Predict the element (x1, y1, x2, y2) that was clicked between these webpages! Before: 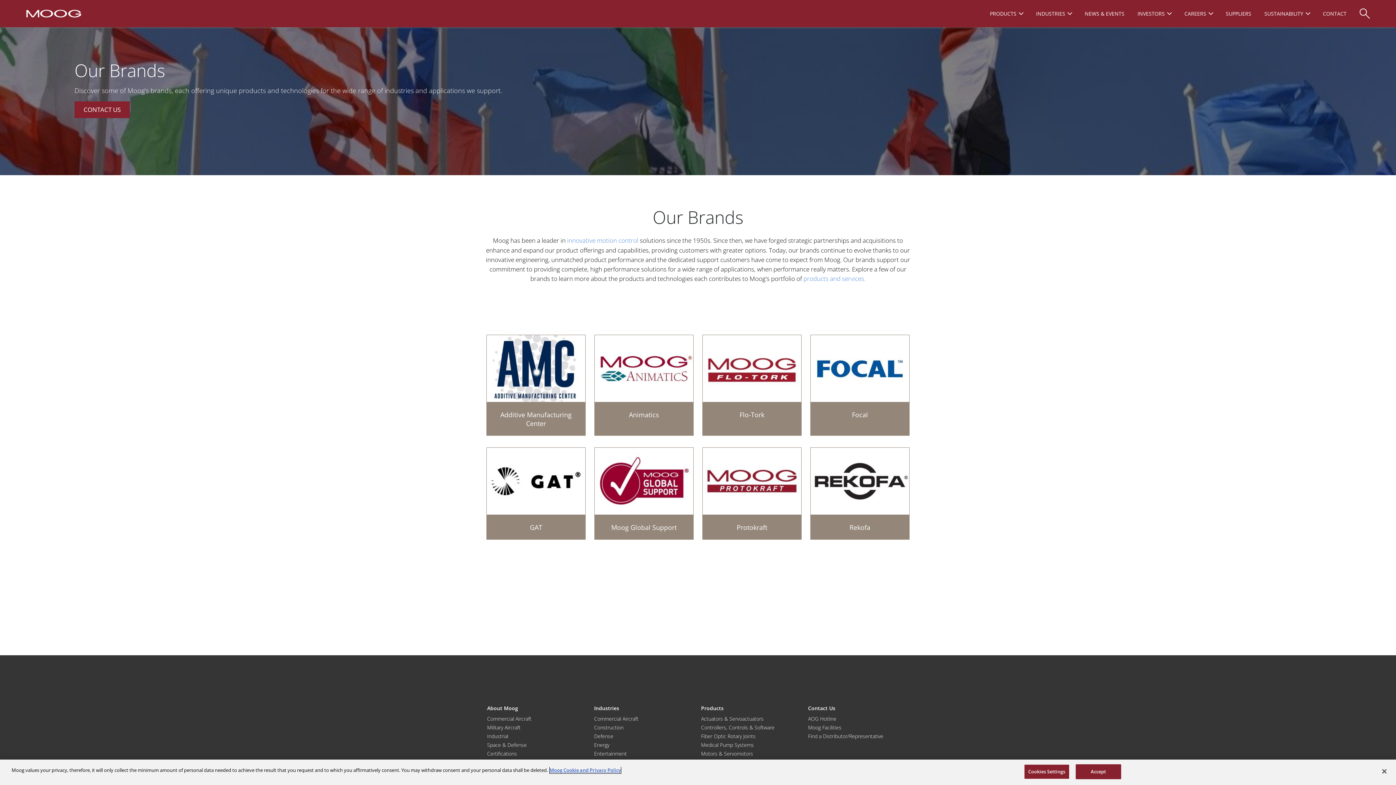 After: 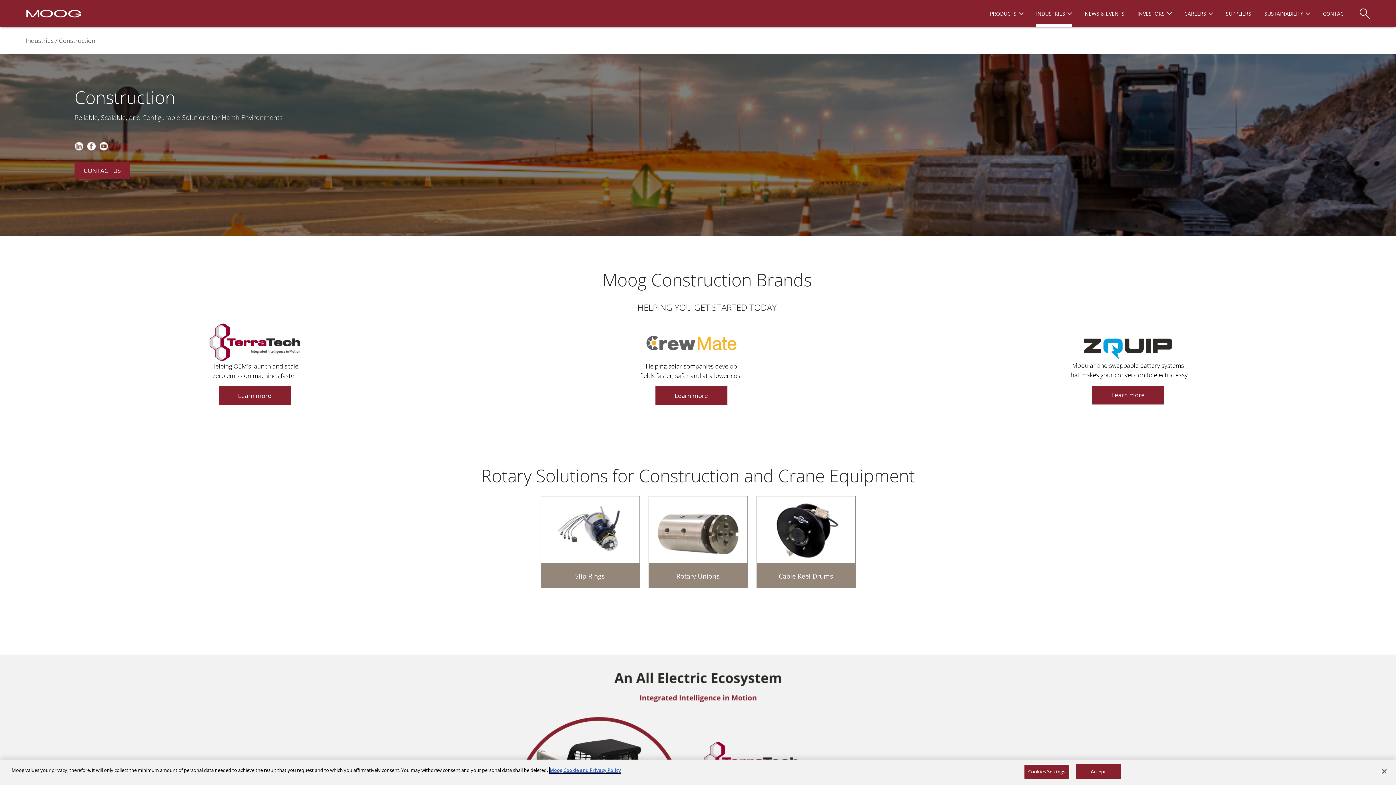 Action: label: Construction bbox: (594, 724, 623, 731)